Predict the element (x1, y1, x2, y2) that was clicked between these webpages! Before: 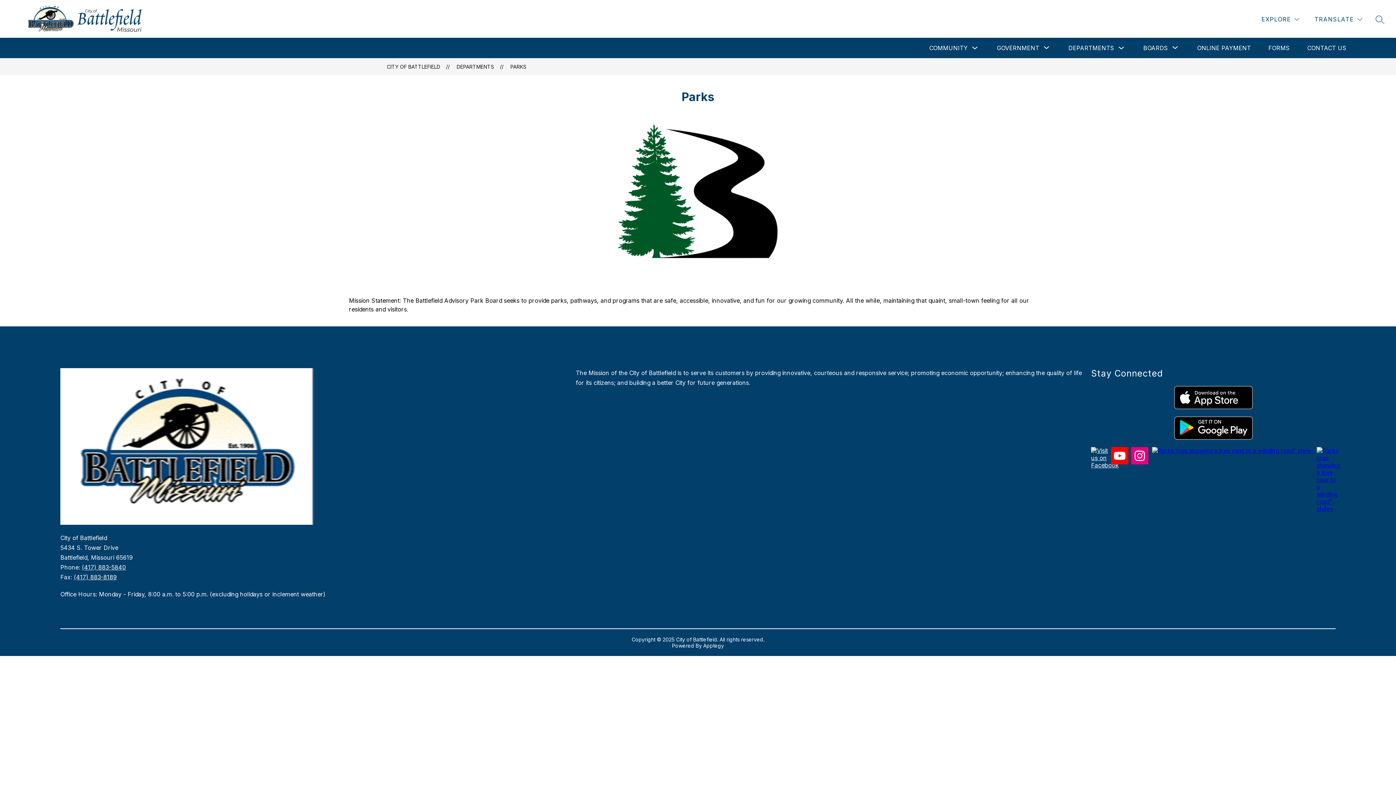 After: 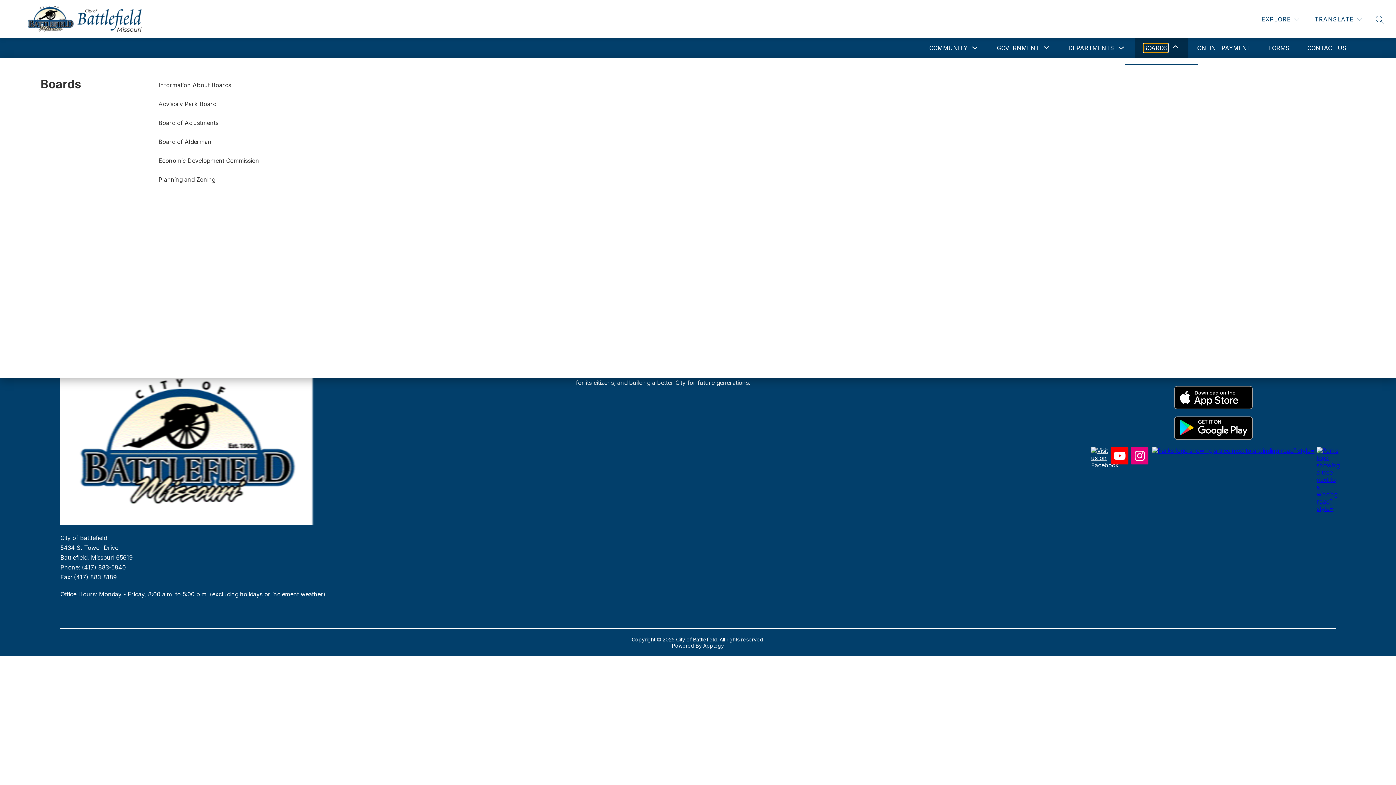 Action: label: Show submenu for Boards bbox: (1143, 43, 1168, 52)